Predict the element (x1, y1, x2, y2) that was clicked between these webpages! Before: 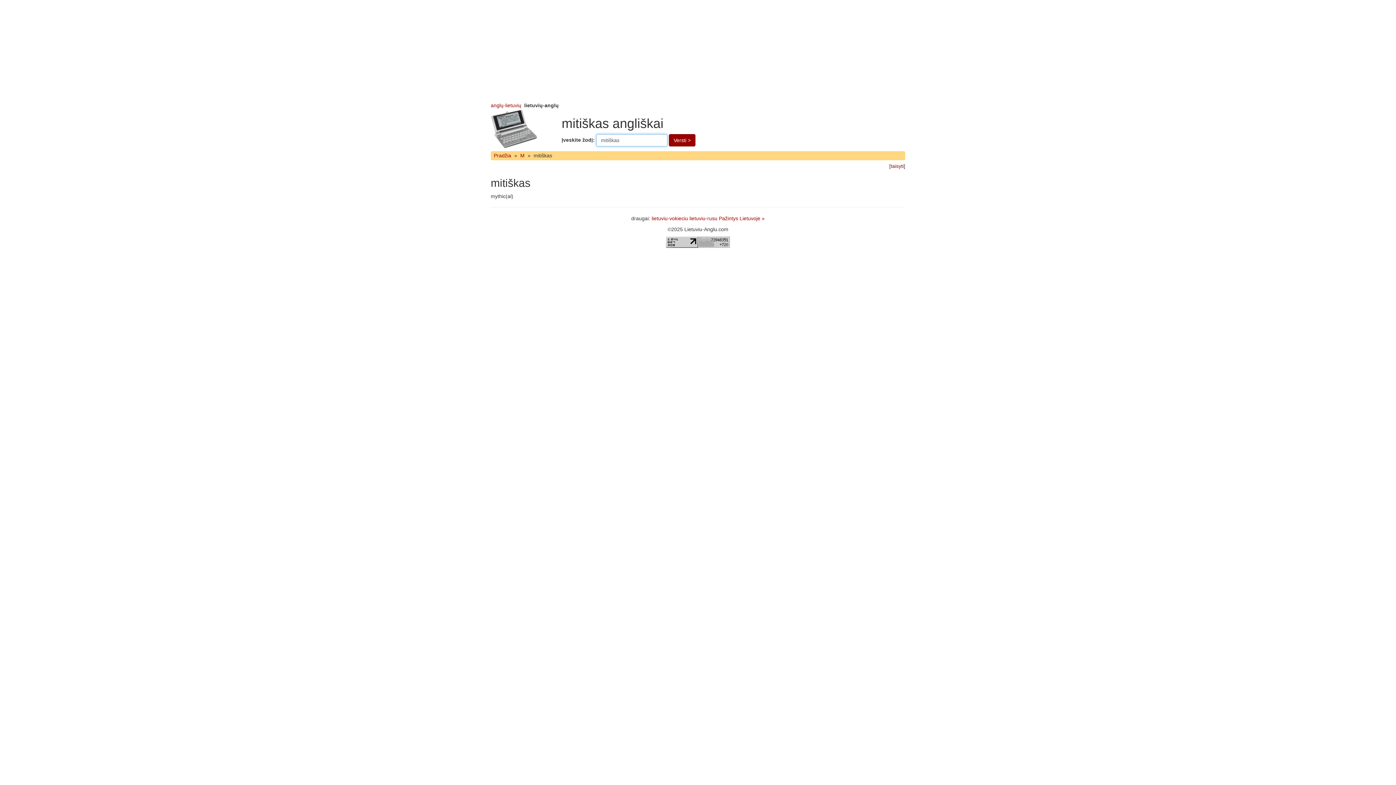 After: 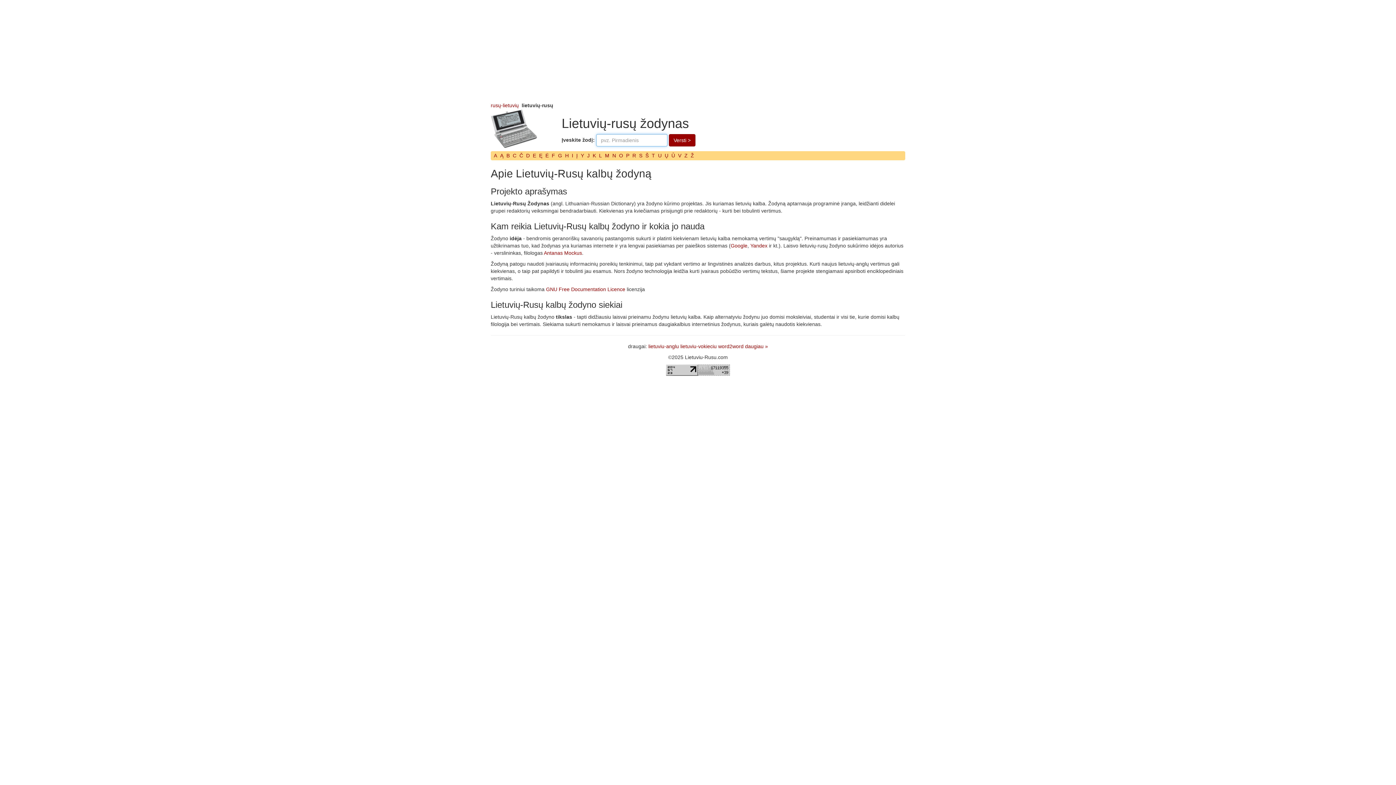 Action: label: lietuviu-rusu bbox: (689, 215, 717, 221)